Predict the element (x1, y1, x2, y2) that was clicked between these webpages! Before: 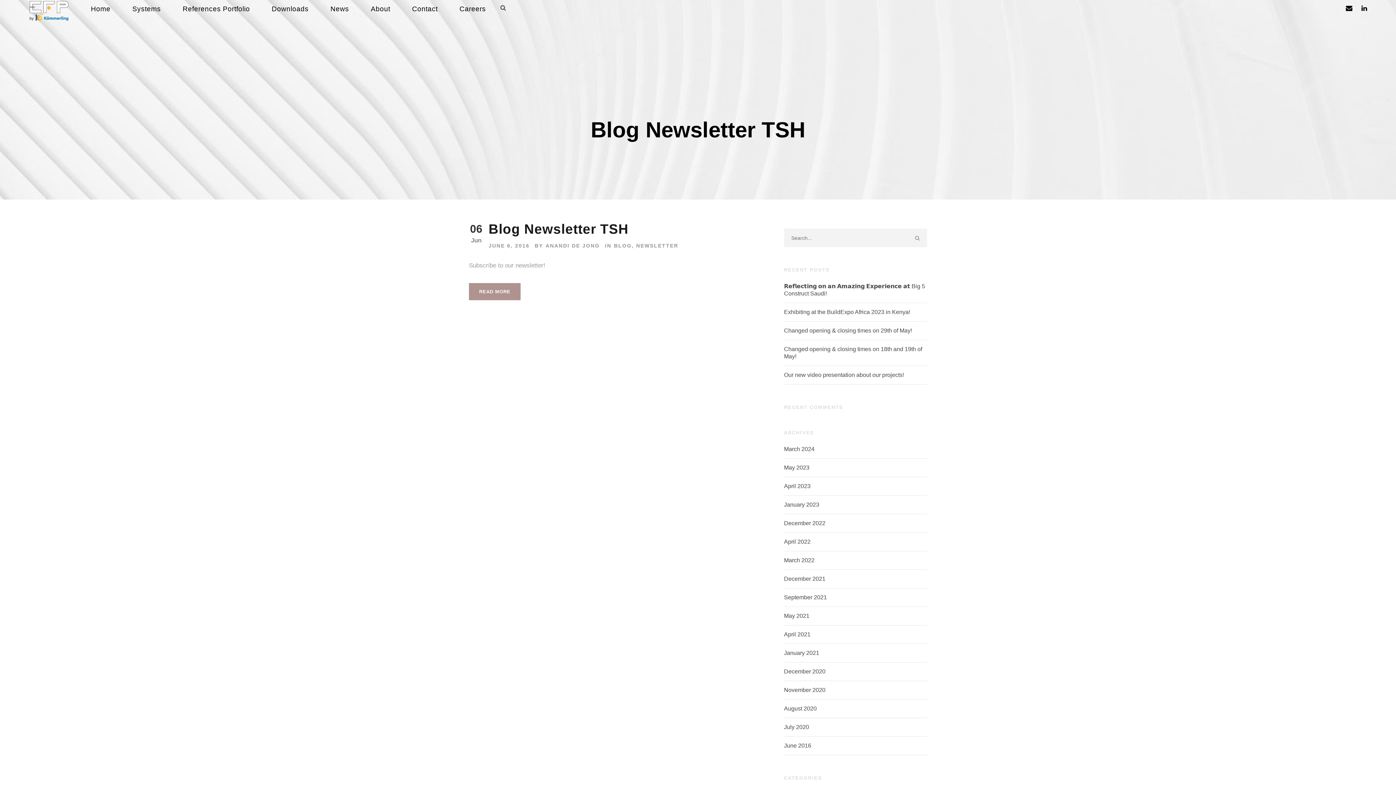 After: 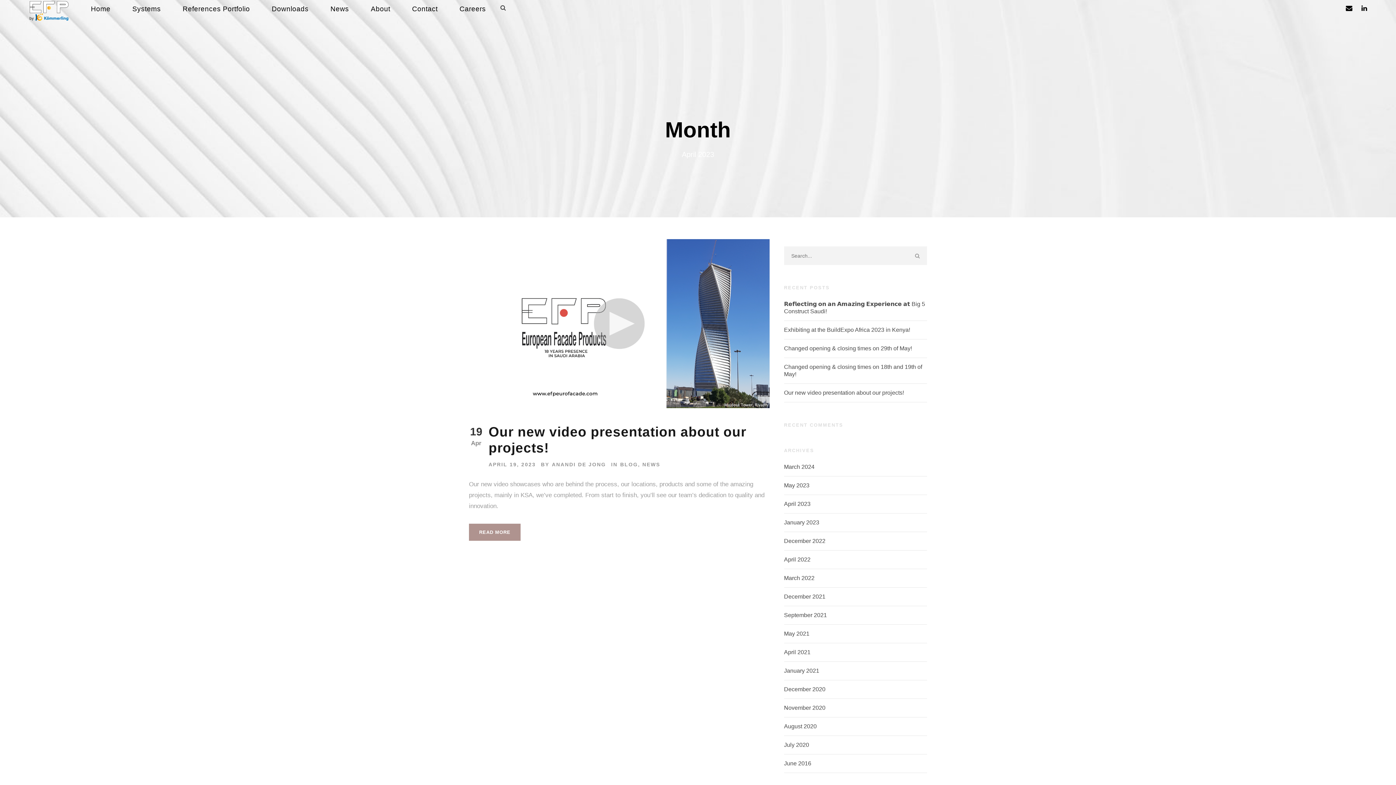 Action: label: April 2023 bbox: (784, 483, 810, 489)